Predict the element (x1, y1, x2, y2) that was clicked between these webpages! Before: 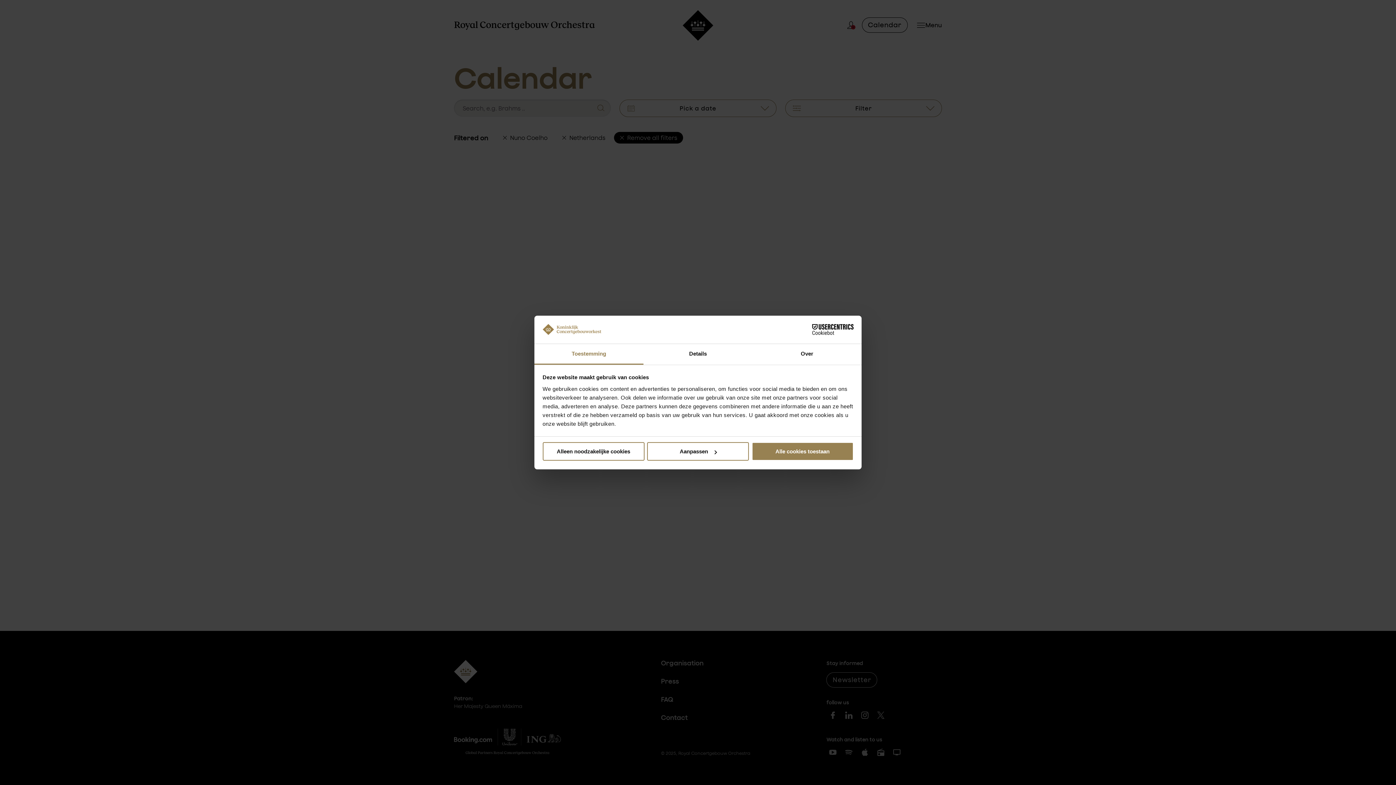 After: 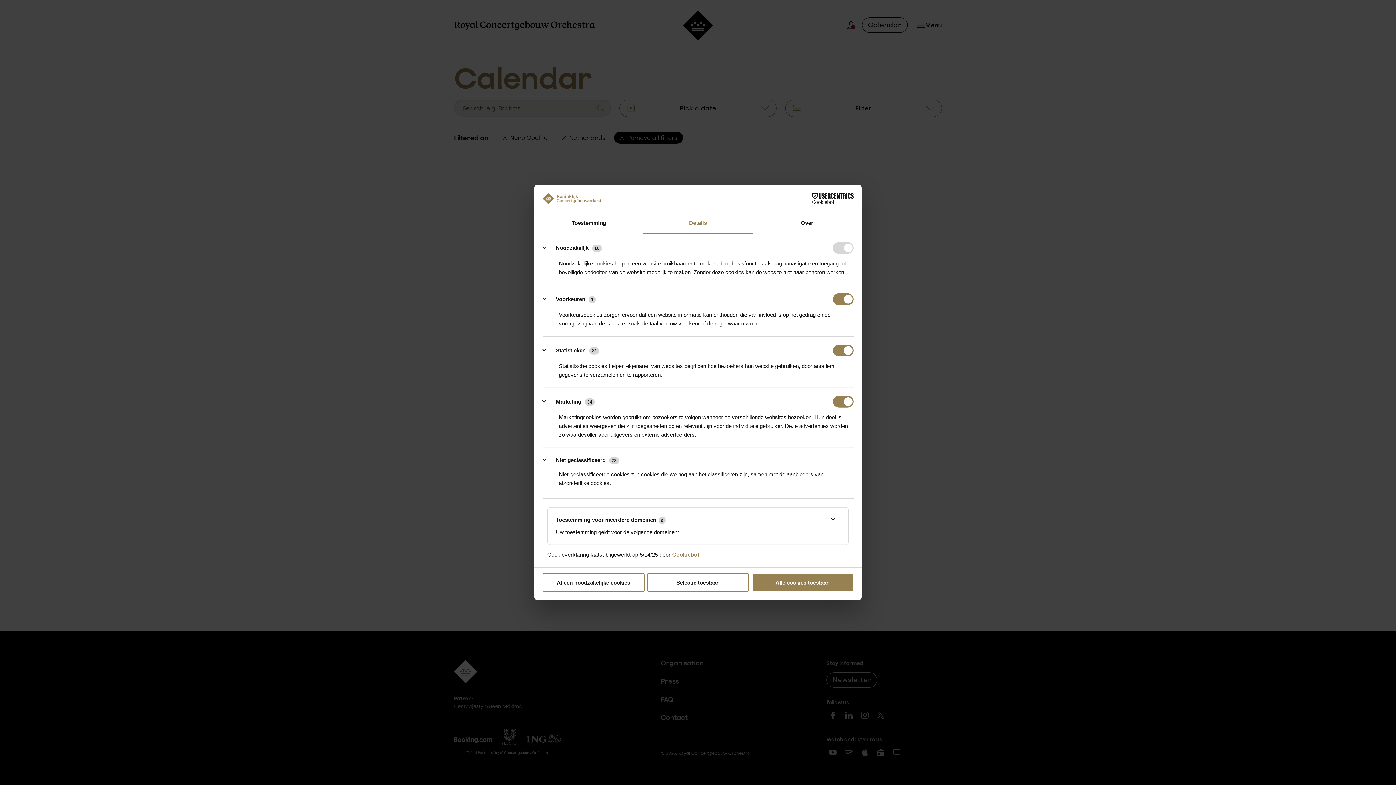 Action: bbox: (643, 344, 752, 364) label: Details